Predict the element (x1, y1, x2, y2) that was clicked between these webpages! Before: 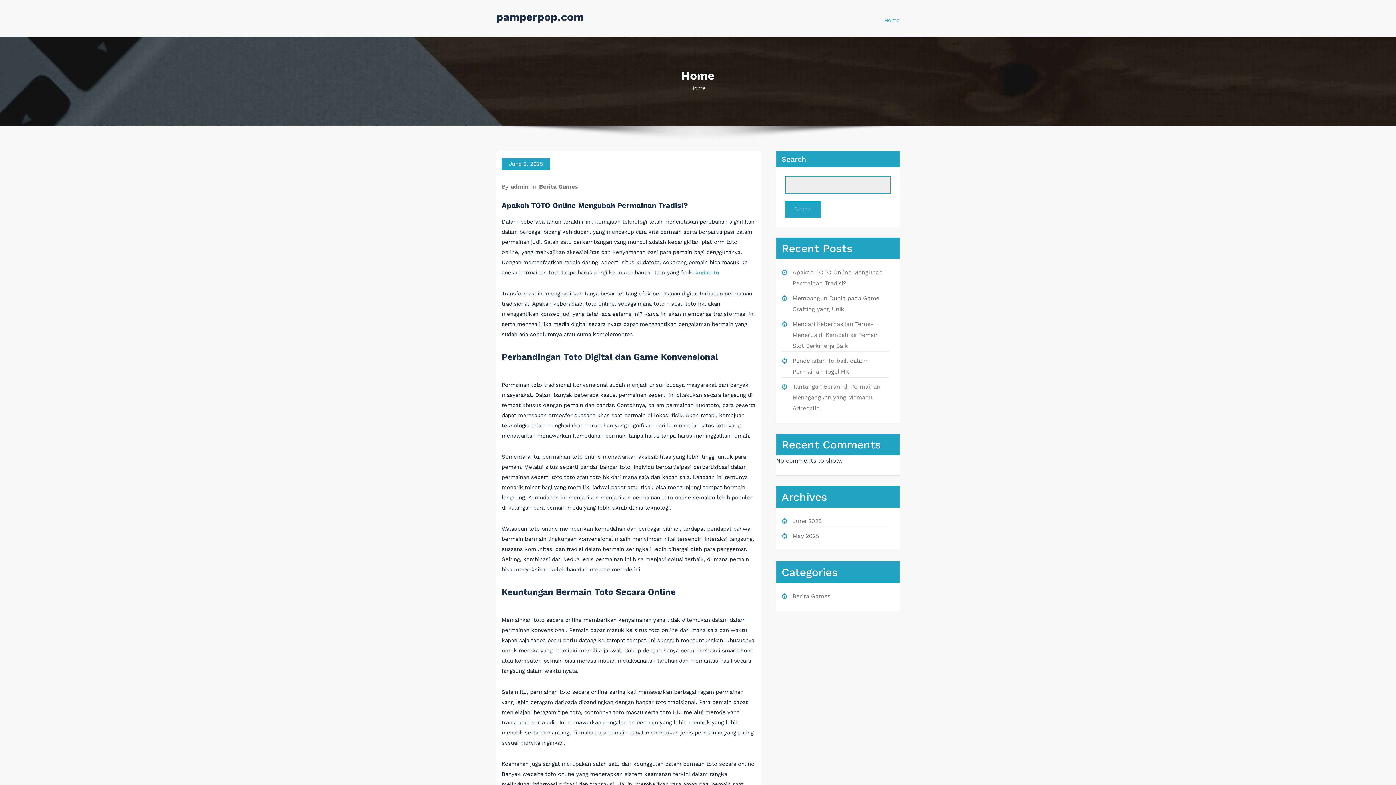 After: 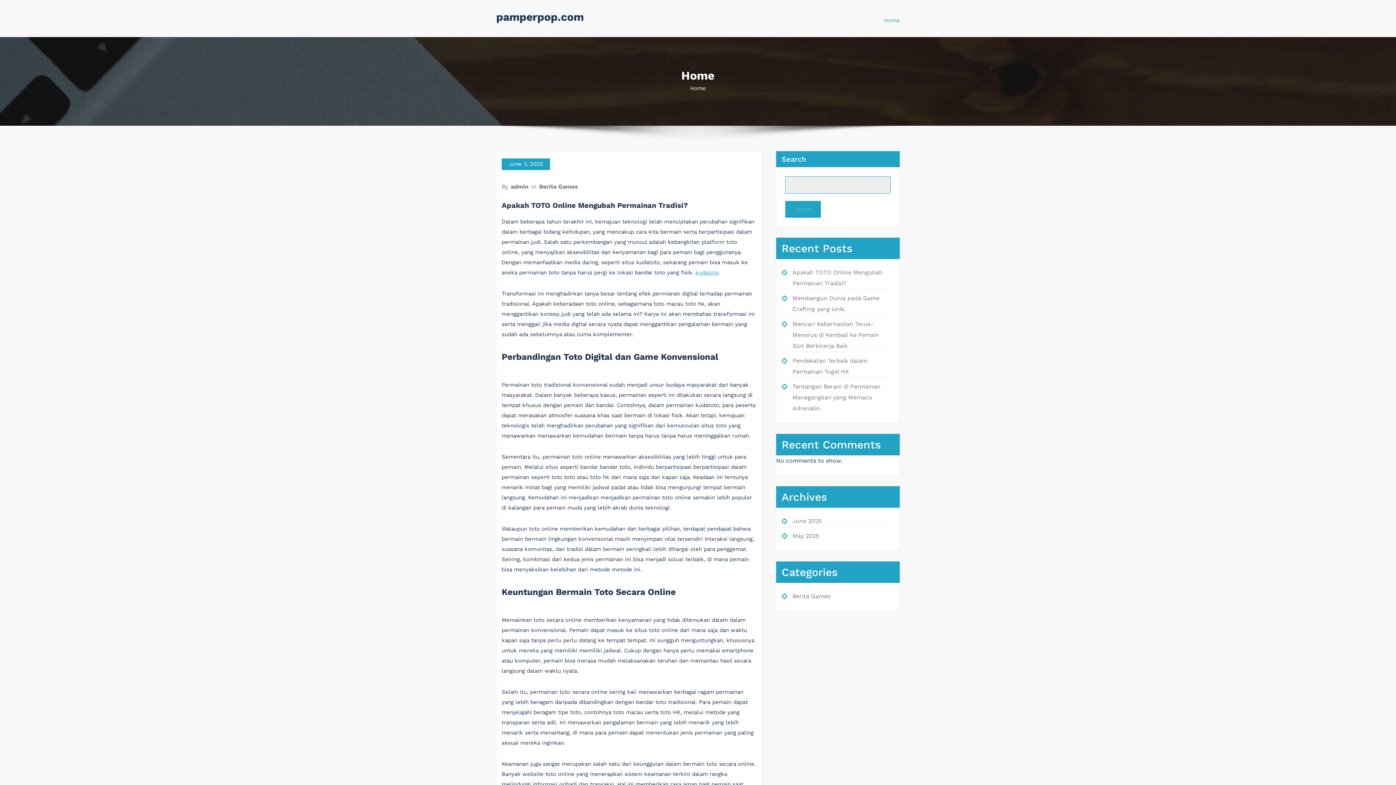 Action: bbox: (884, 12, 900, 28) label: Home